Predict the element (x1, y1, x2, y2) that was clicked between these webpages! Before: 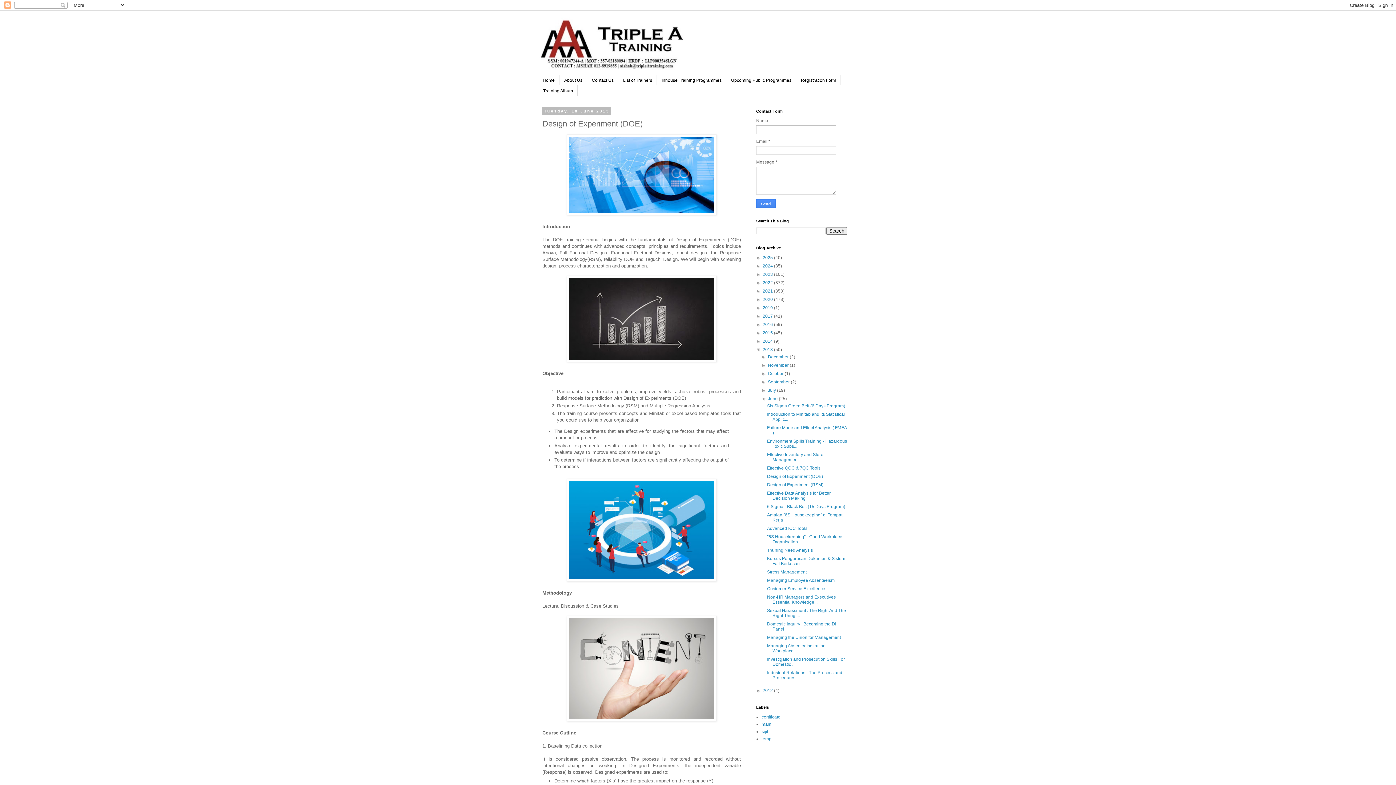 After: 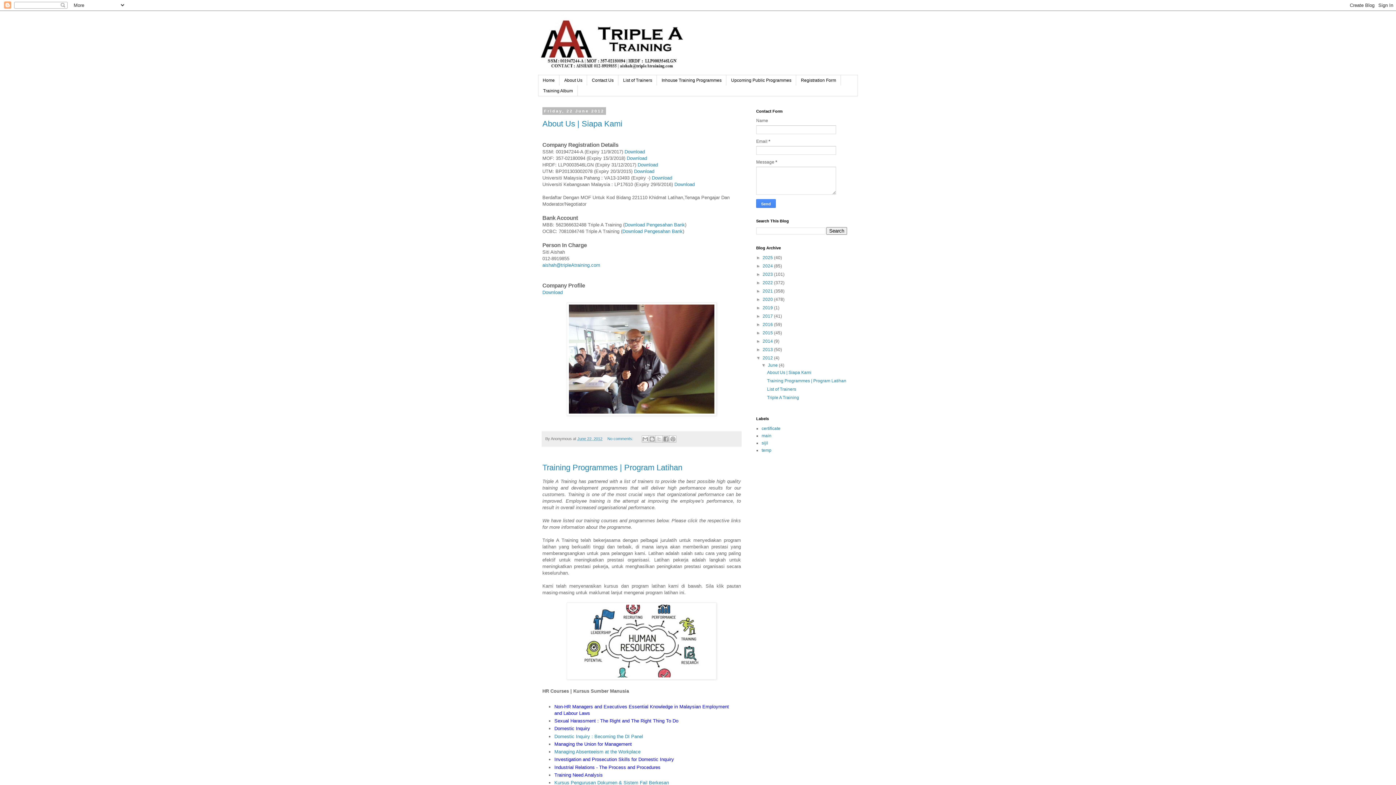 Action: bbox: (762, 688, 774, 693) label: 2012 